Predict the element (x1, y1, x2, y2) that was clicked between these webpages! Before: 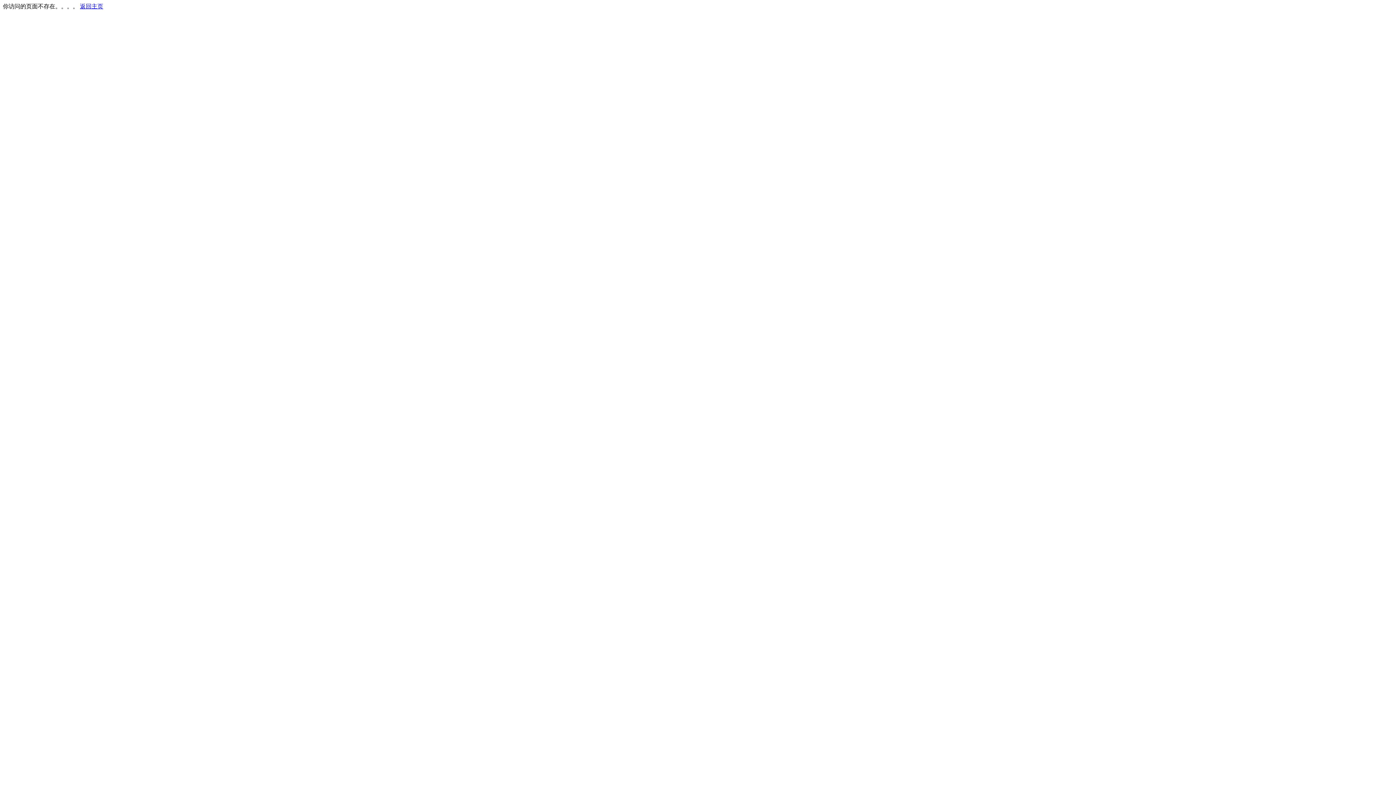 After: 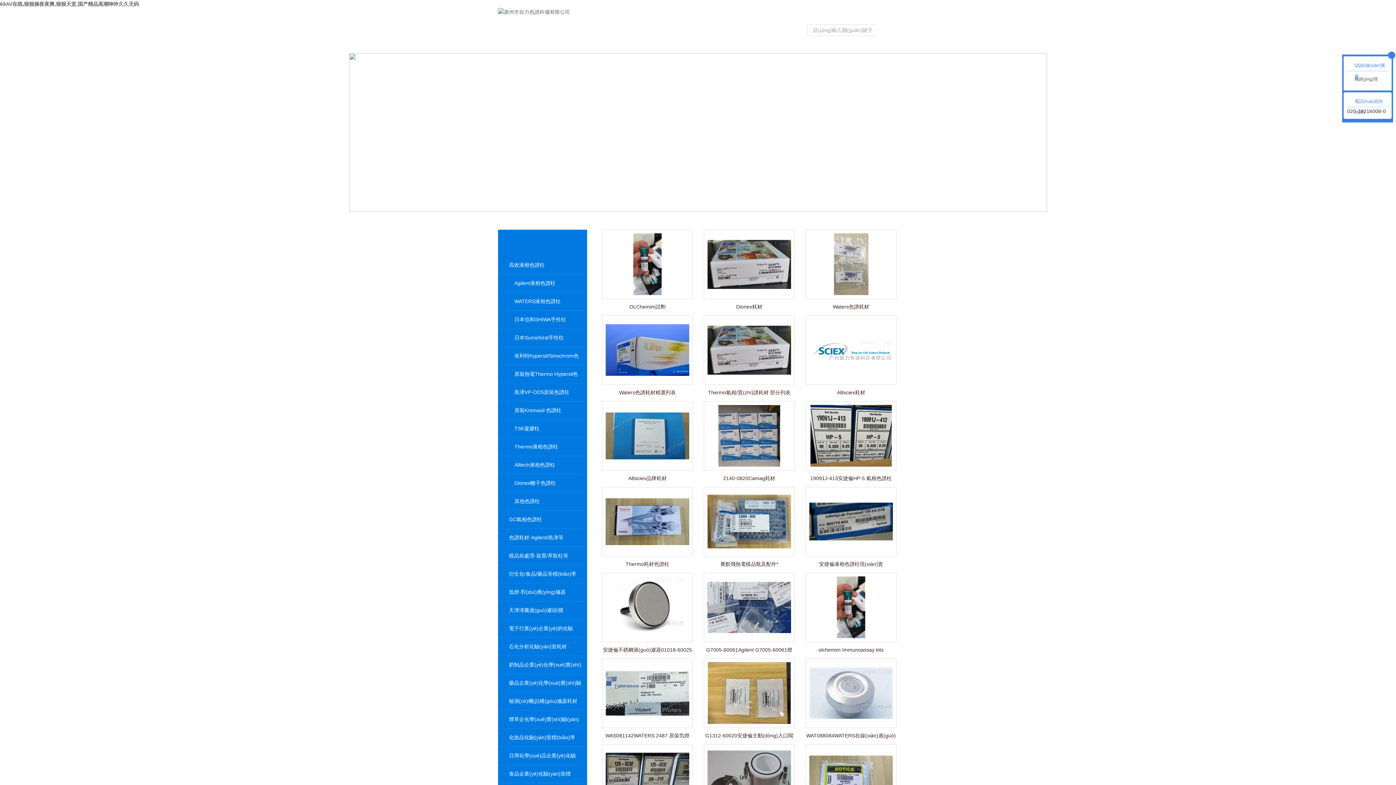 Action: bbox: (80, 3, 103, 9) label: 返回主页